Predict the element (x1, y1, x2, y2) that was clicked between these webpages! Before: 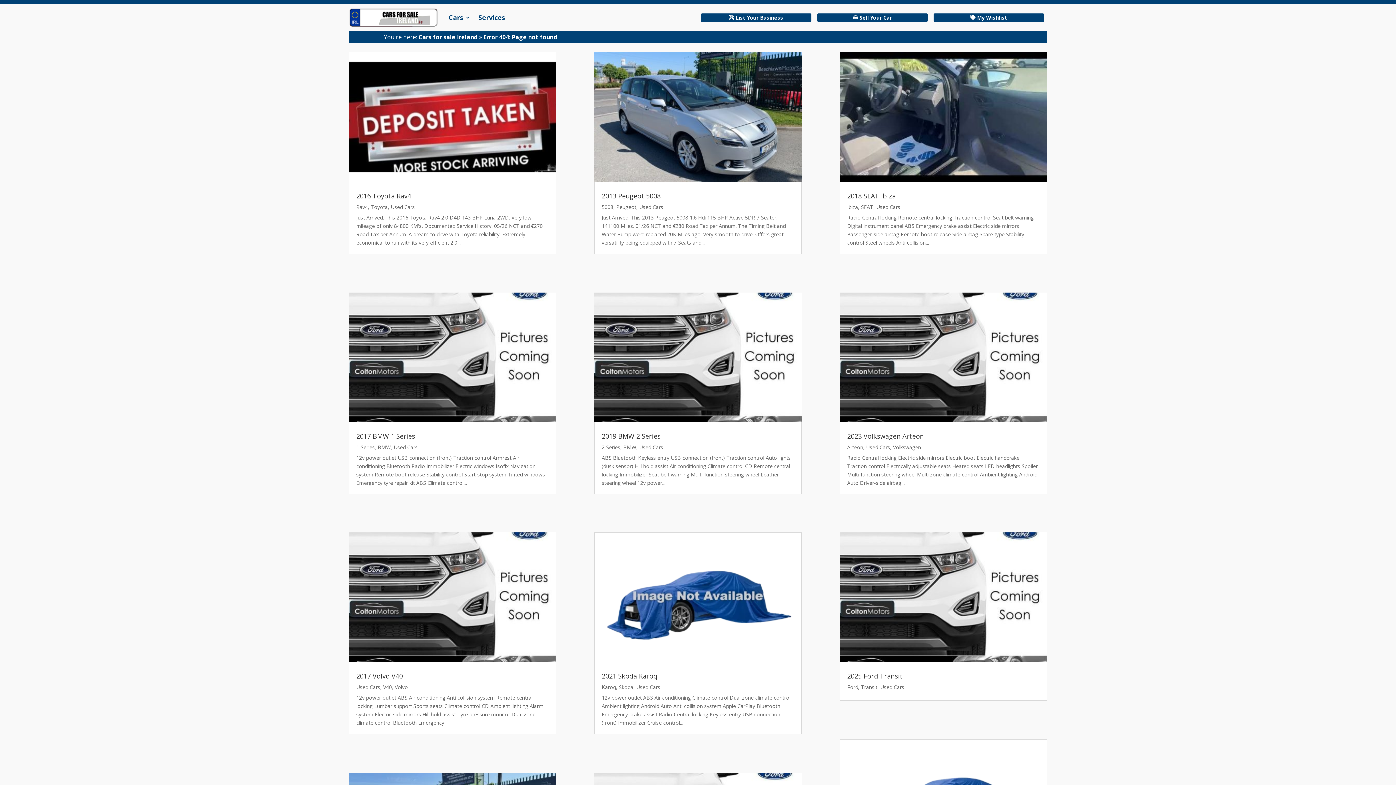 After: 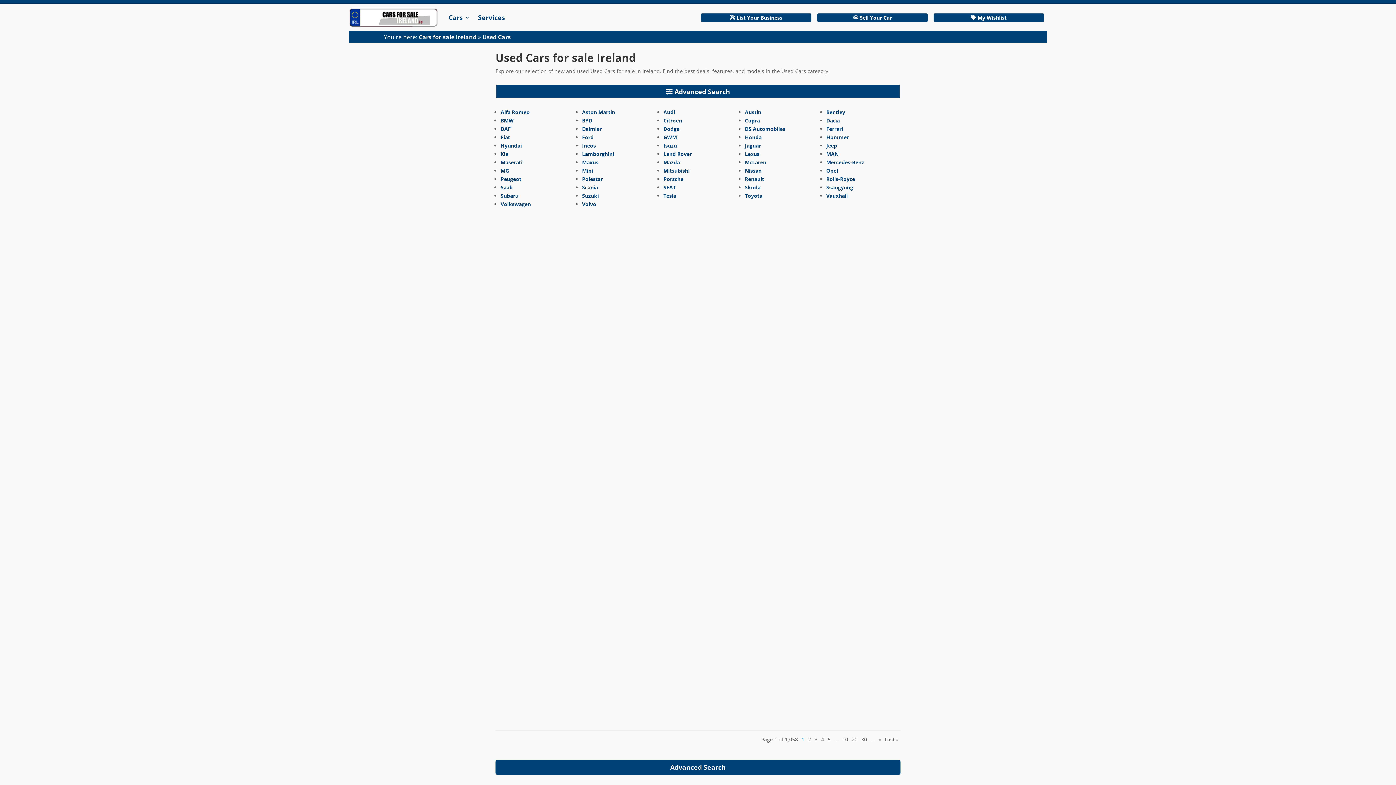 Action: label: Used Cars bbox: (390, 203, 414, 210)